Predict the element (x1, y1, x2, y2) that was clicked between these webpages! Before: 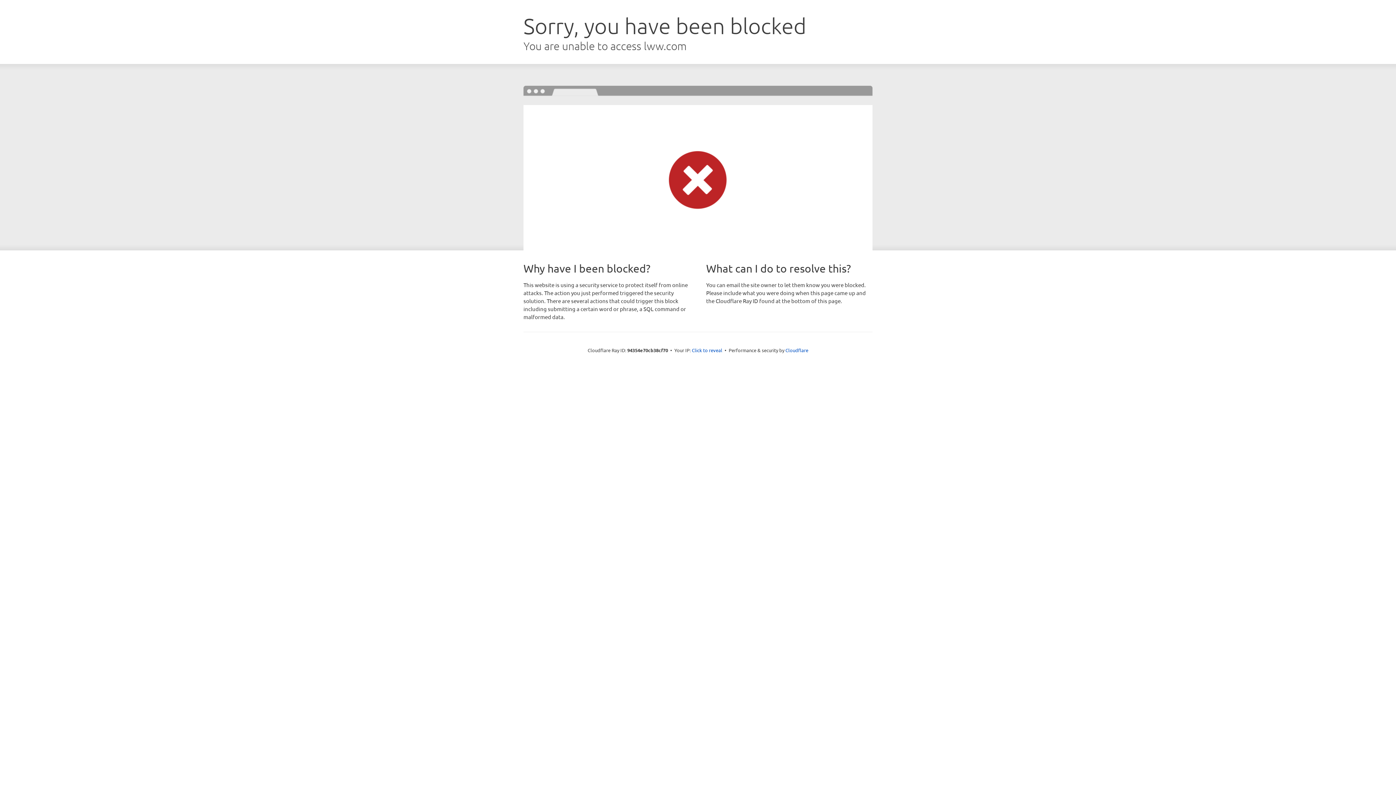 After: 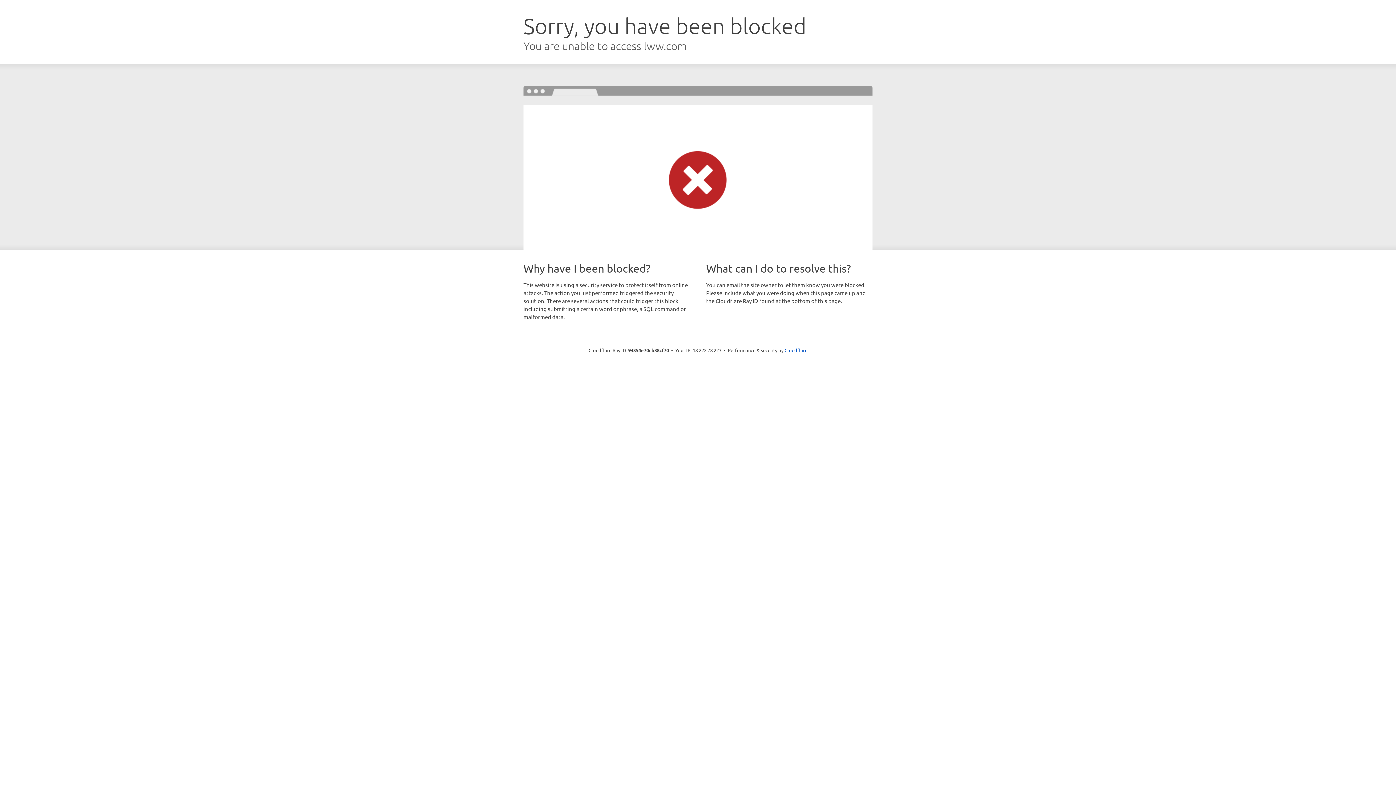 Action: bbox: (692, 346, 722, 353) label: Click to reveal